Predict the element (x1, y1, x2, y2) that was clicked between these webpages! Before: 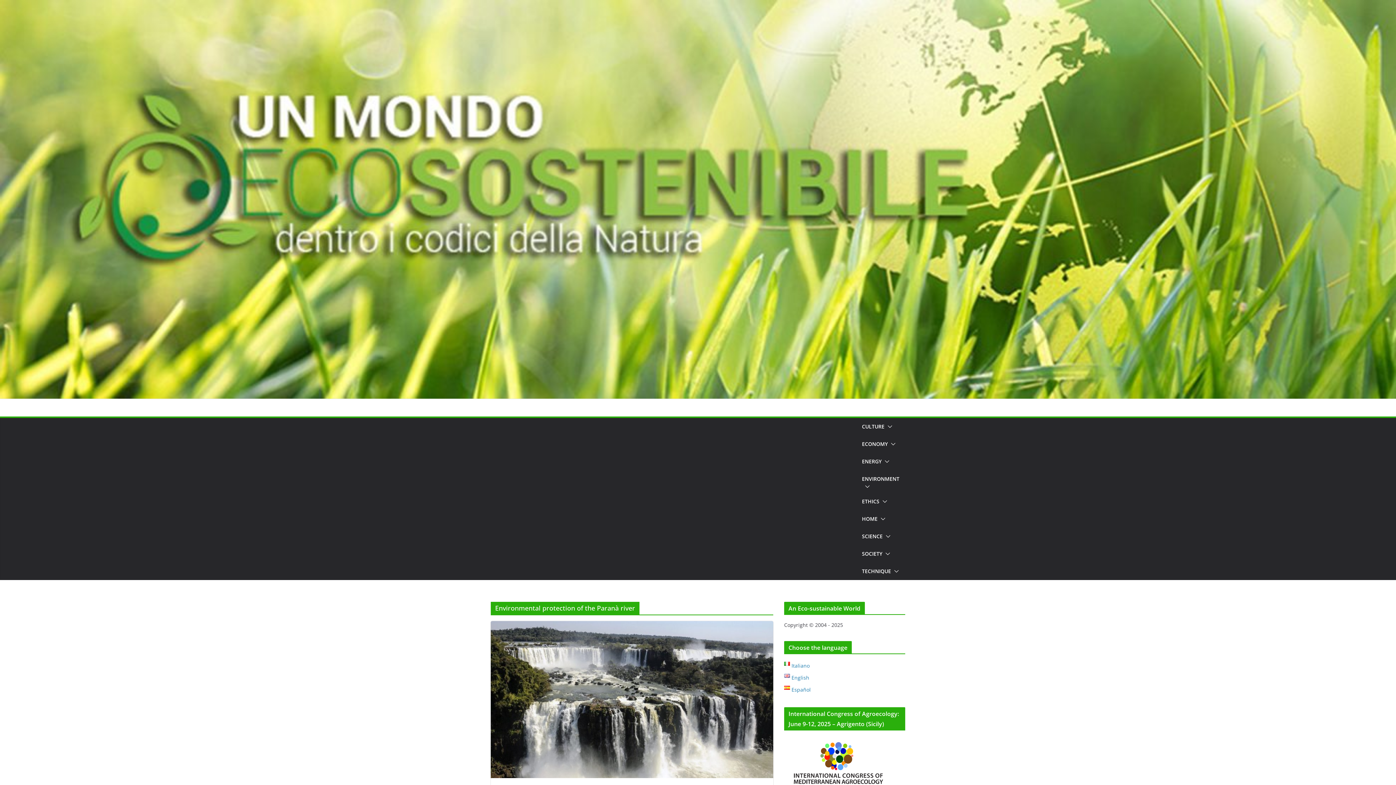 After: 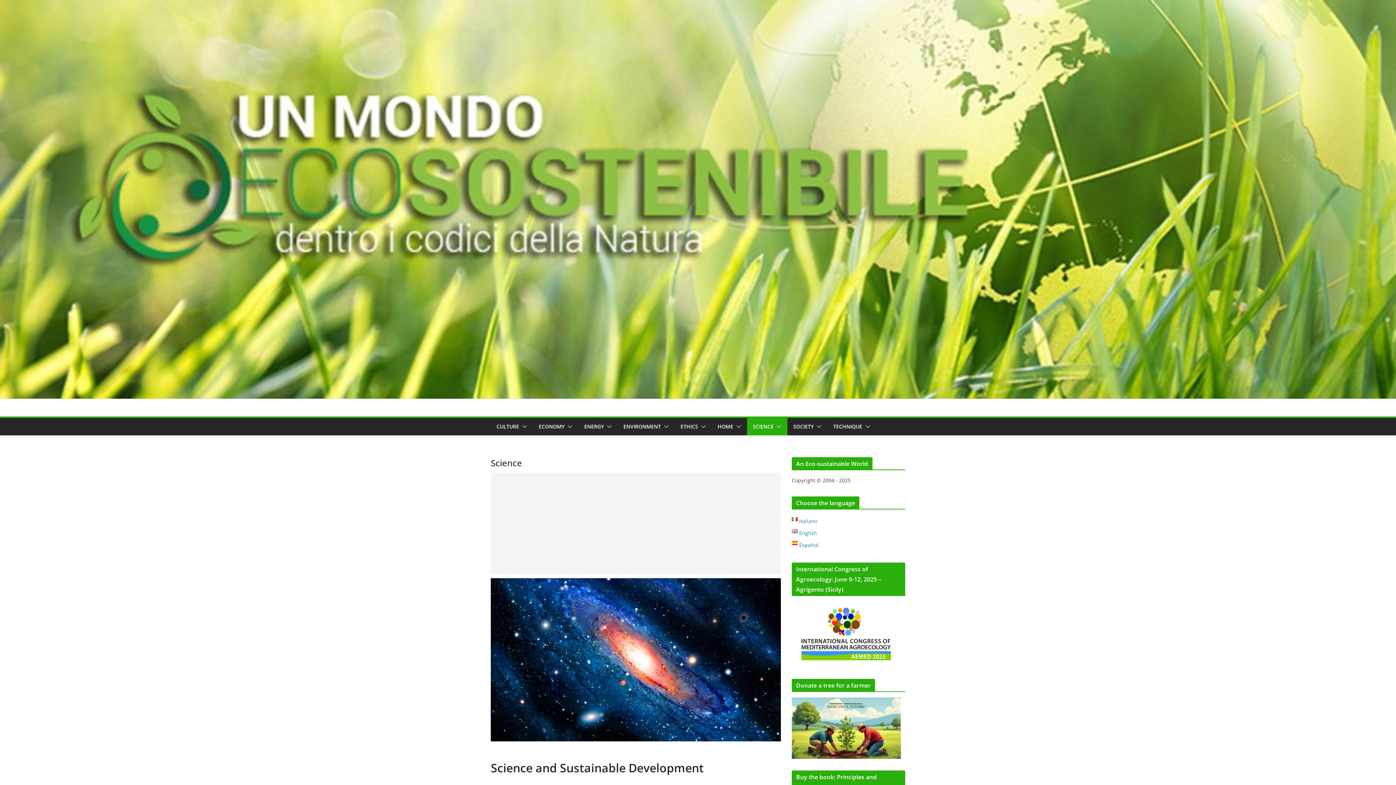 Action: bbox: (862, 531, 882, 541) label: SCIENCE